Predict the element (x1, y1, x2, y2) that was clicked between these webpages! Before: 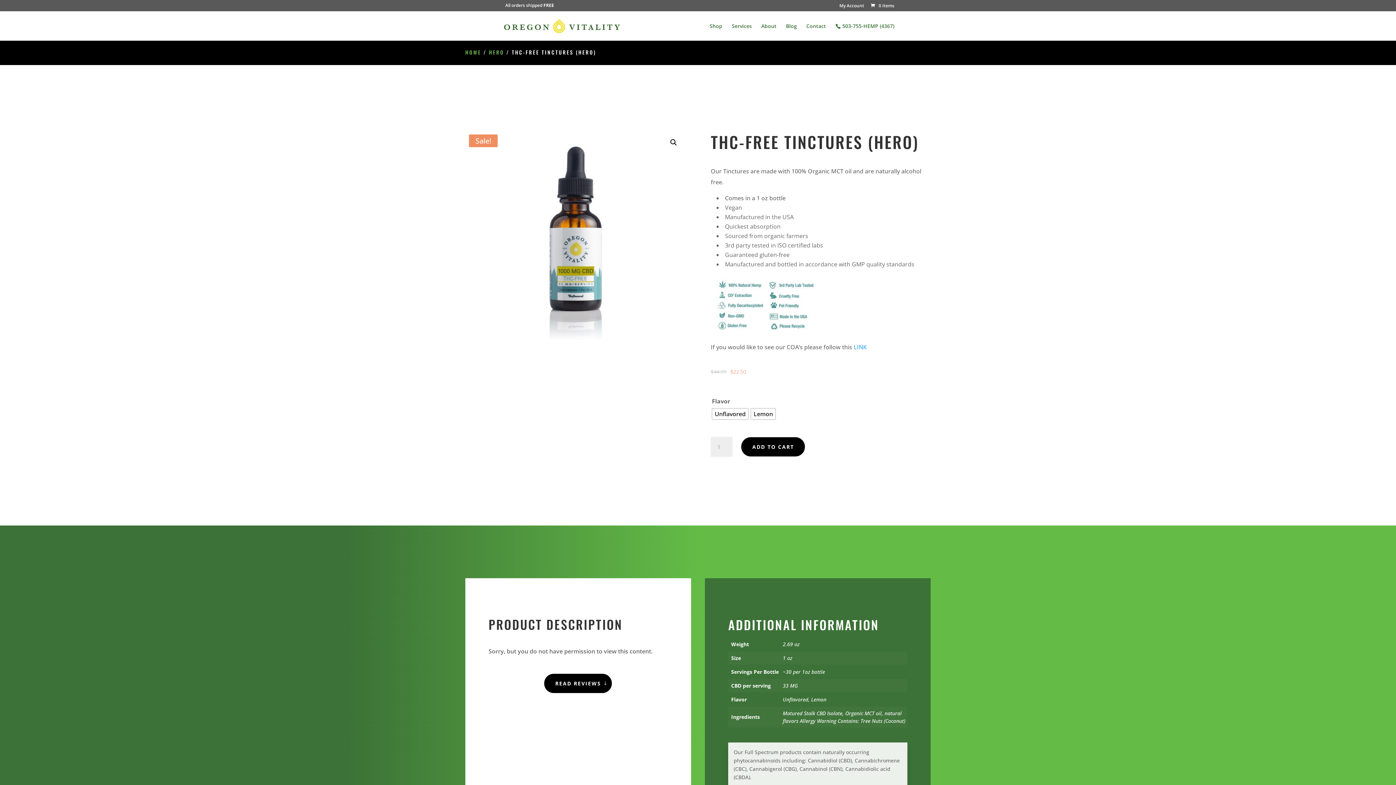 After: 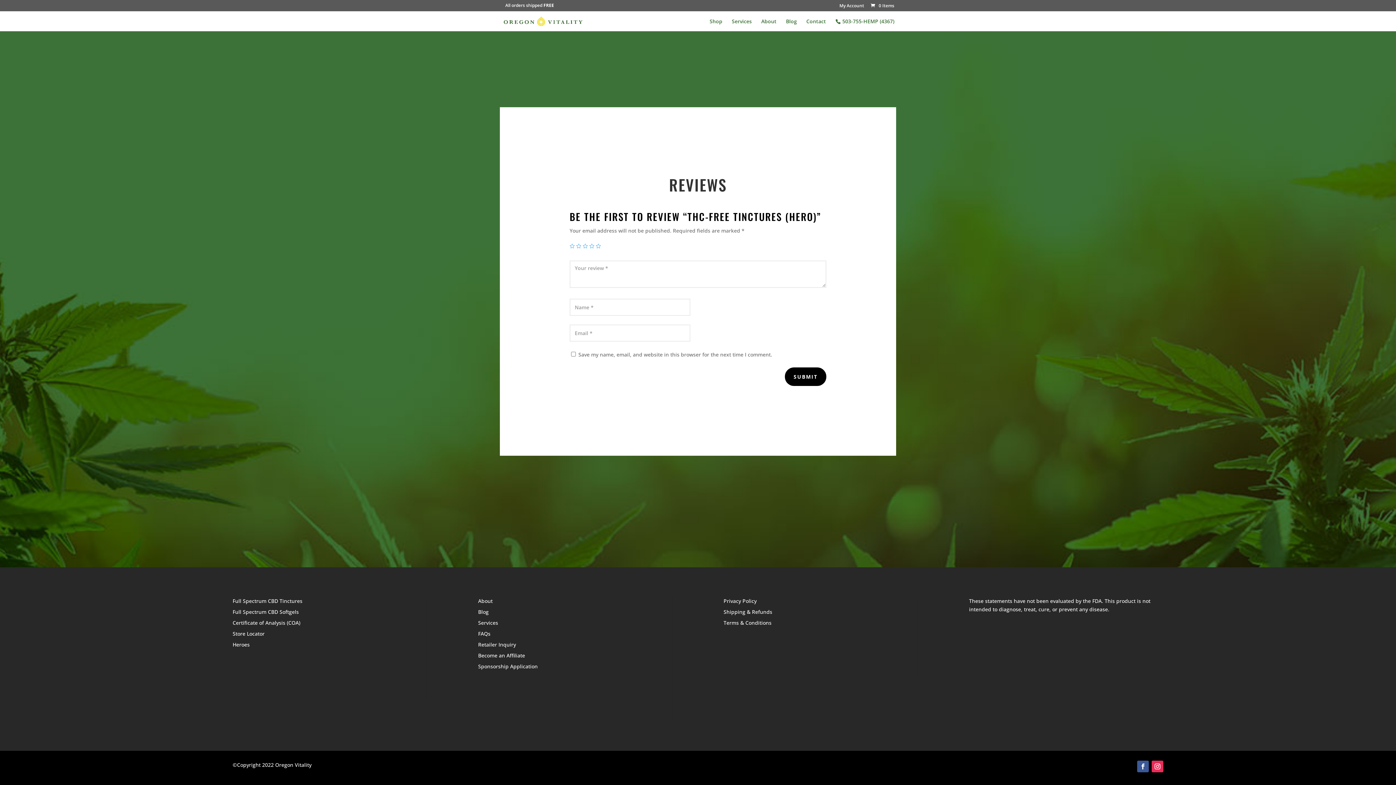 Action: bbox: (544, 674, 612, 693) label: READ REVIEWS